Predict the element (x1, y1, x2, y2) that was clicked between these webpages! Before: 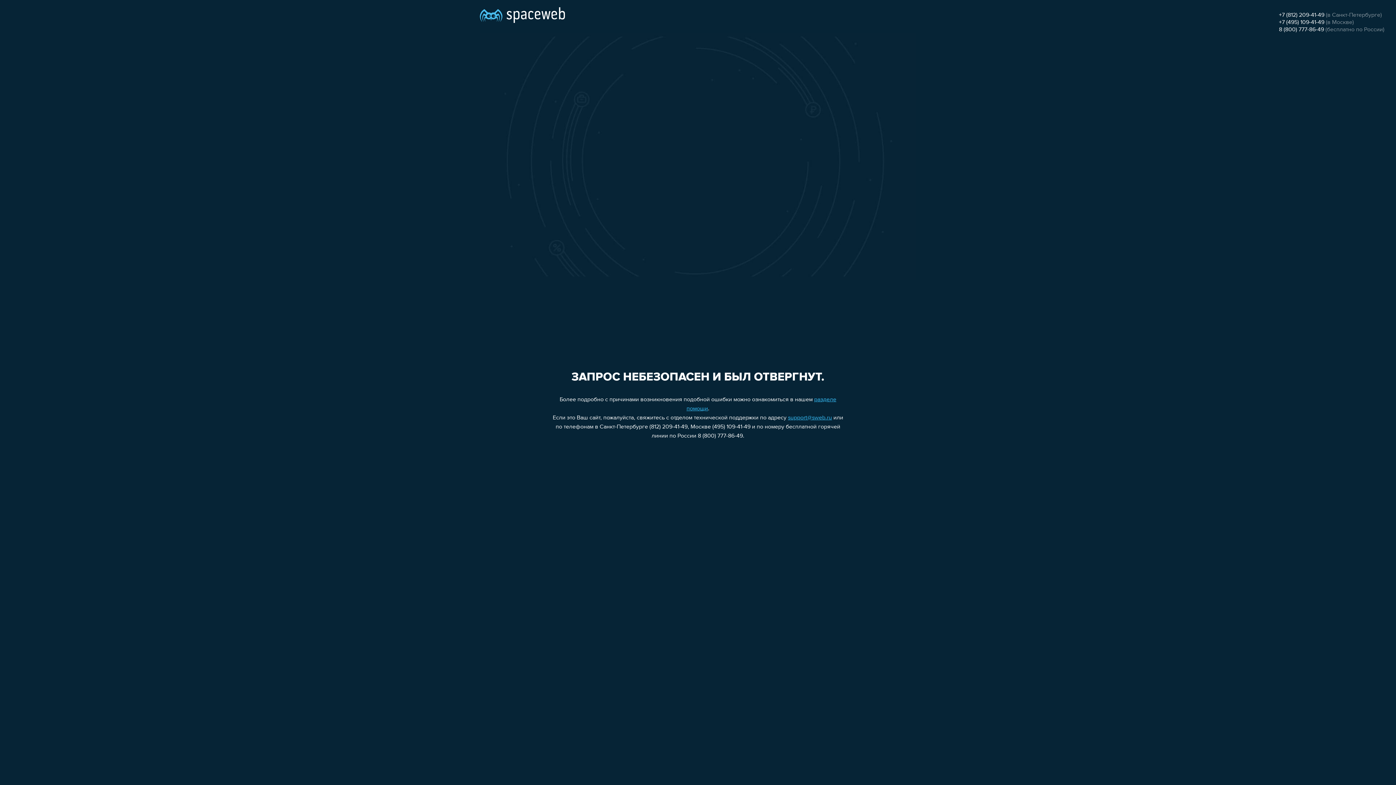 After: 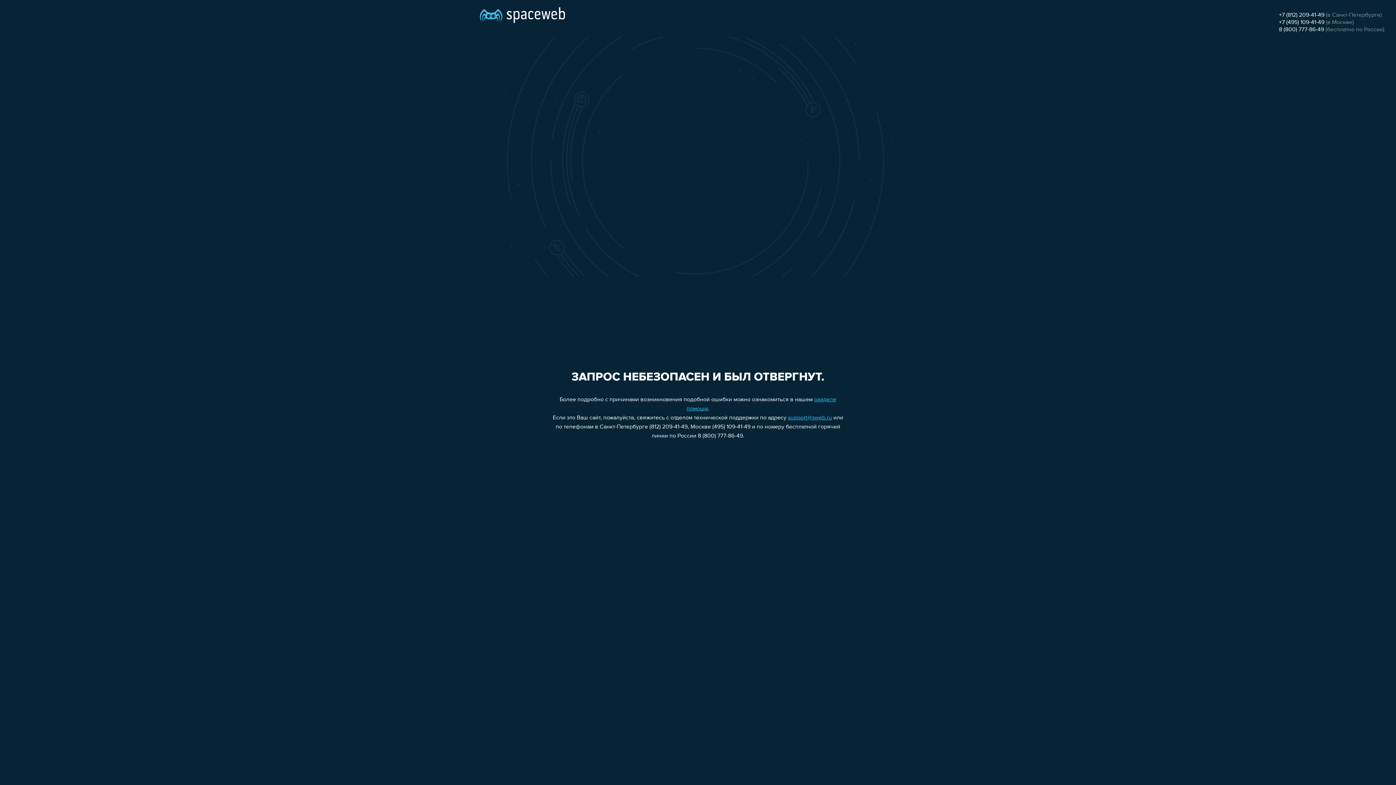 Action: label: +7 (812) 209-41-49 bbox: (1279, 12, 1324, 18)